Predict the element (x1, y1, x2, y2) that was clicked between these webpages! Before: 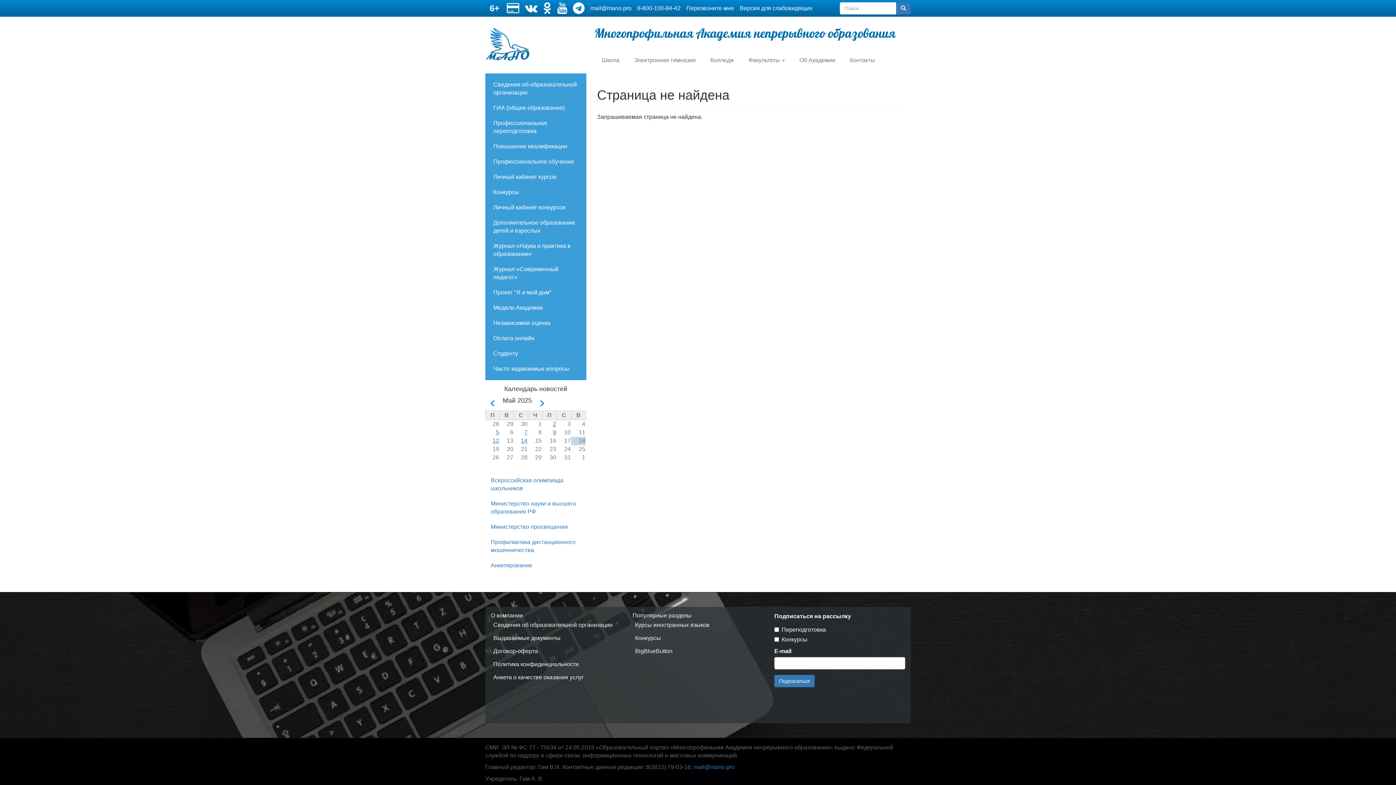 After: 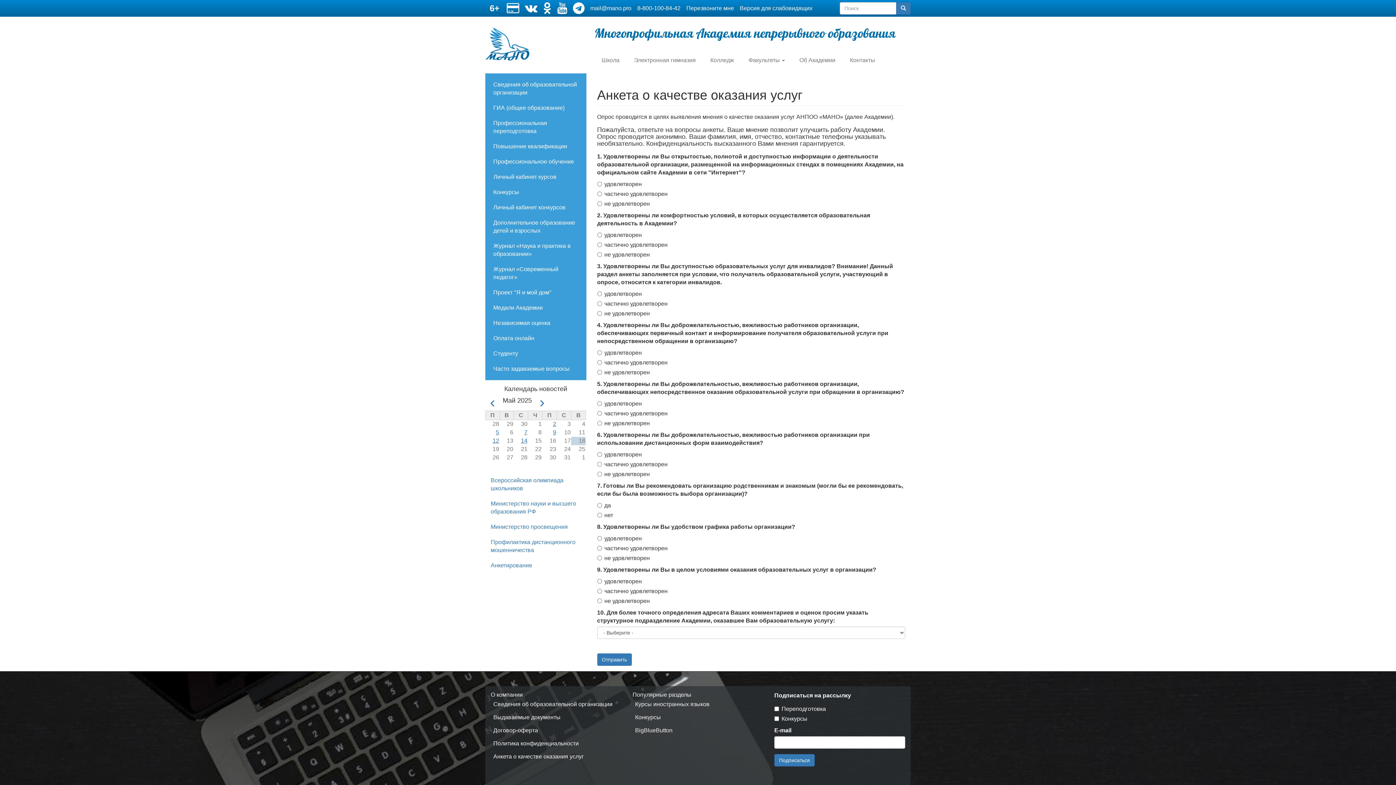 Action: bbox: (490, 671, 621, 684) label: Анкета о качестве оказания услуг